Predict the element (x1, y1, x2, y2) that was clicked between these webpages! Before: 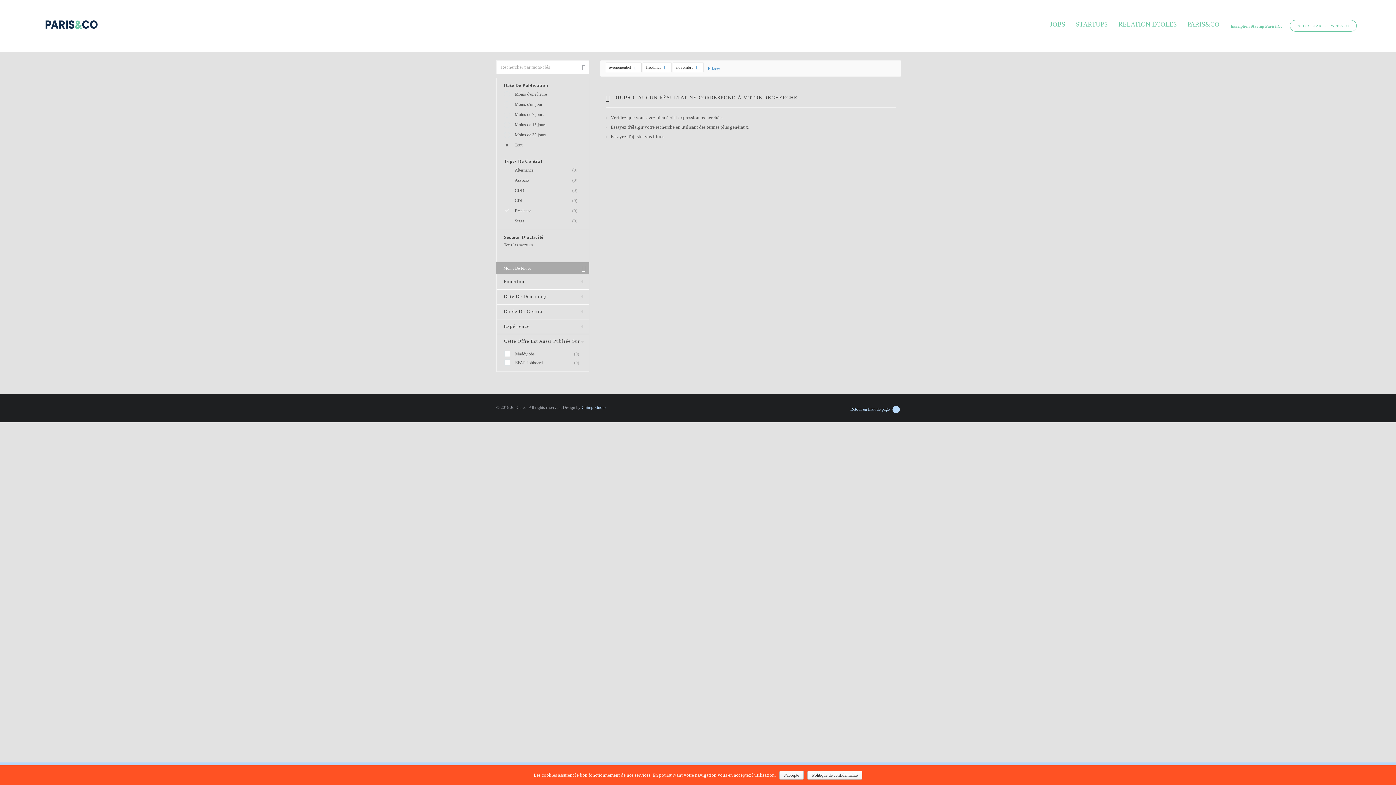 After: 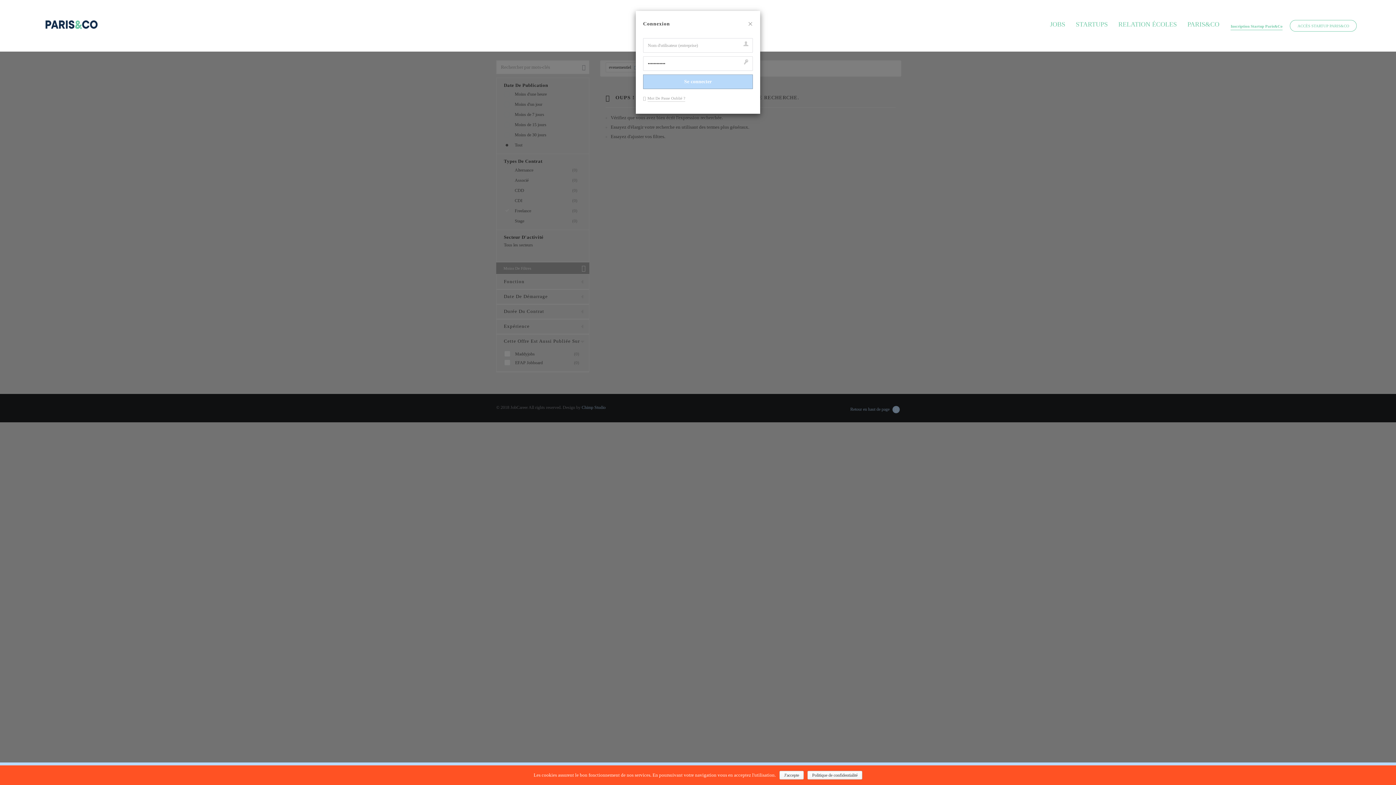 Action: label: ACCÈS STARTUP PARIS&CO bbox: (1290, 19, 1357, 31)